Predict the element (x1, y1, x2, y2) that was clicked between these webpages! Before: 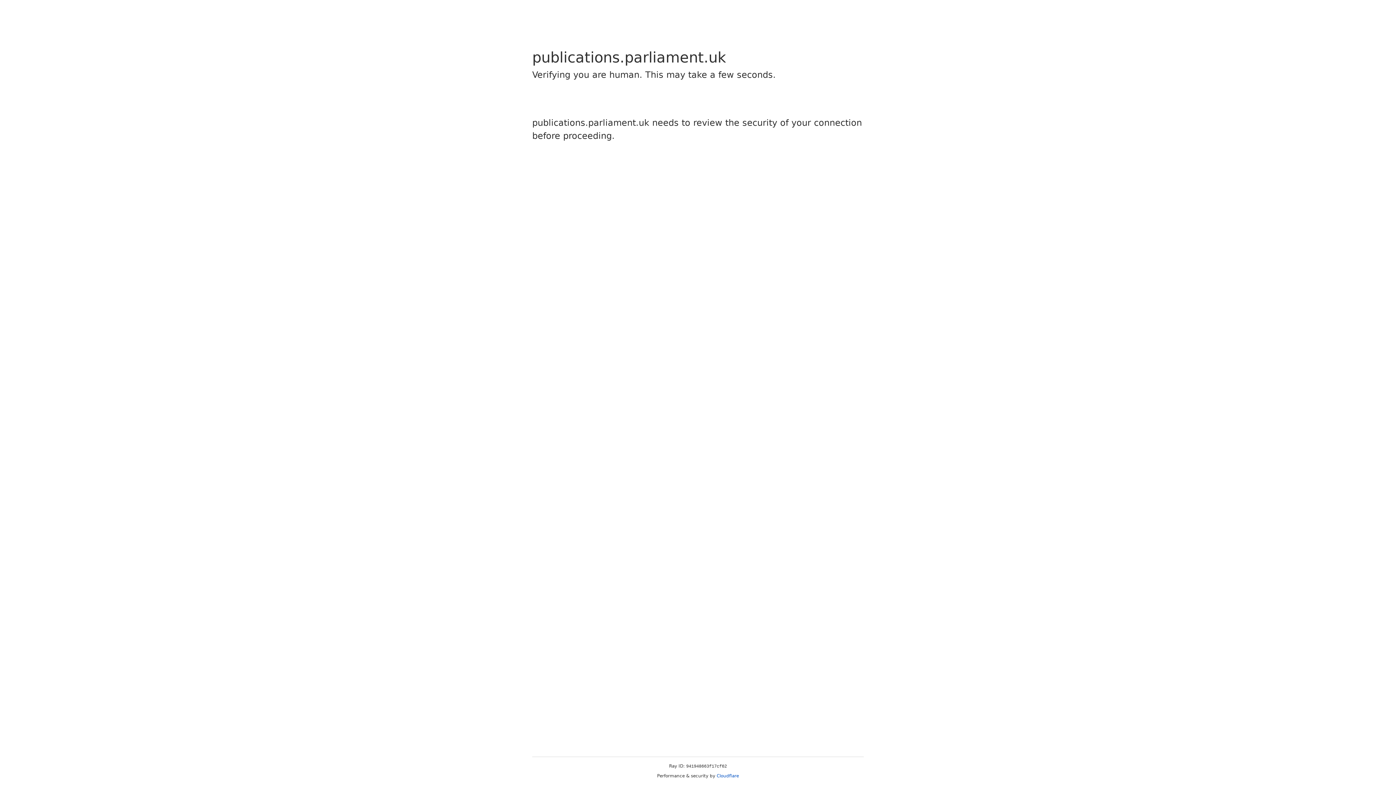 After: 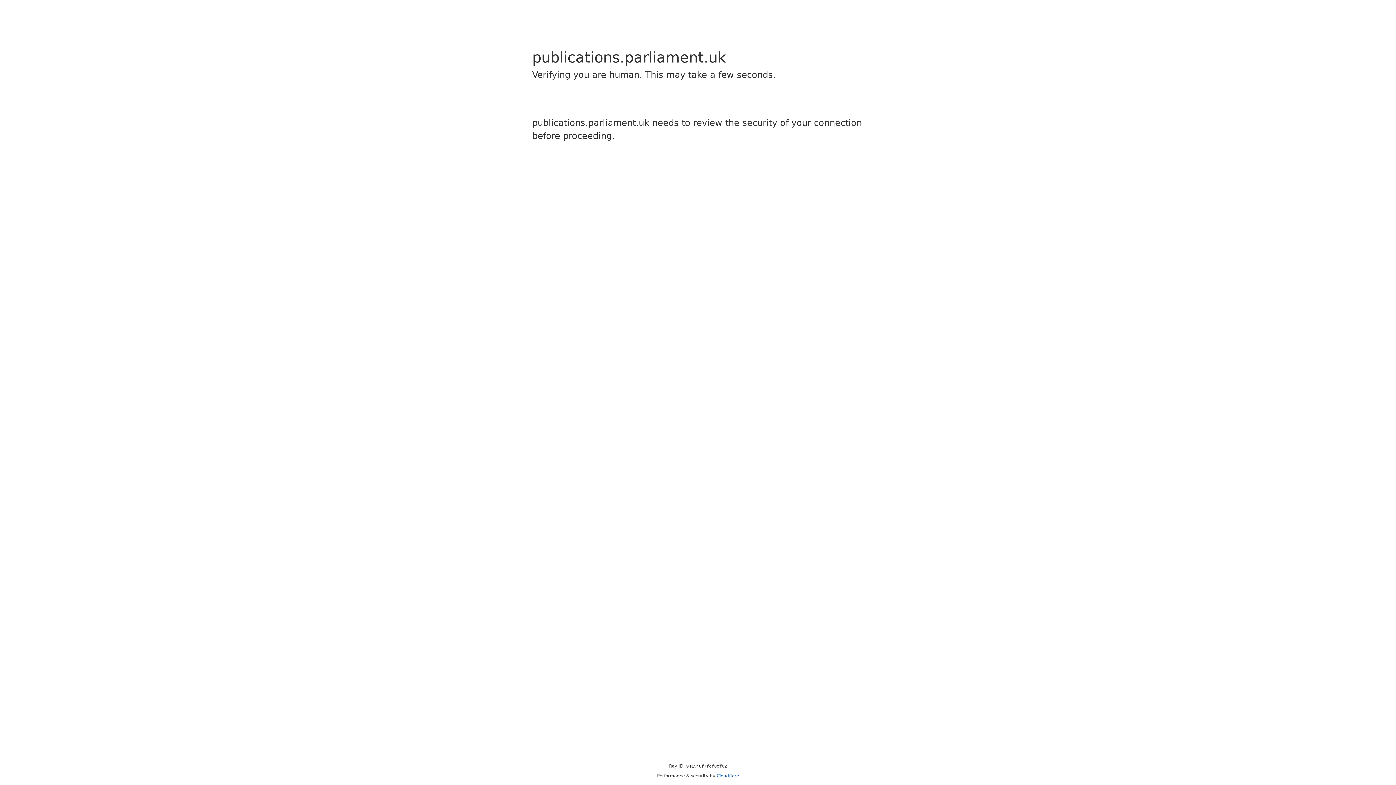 Action: bbox: (716, 773, 739, 778) label: Cloudflare